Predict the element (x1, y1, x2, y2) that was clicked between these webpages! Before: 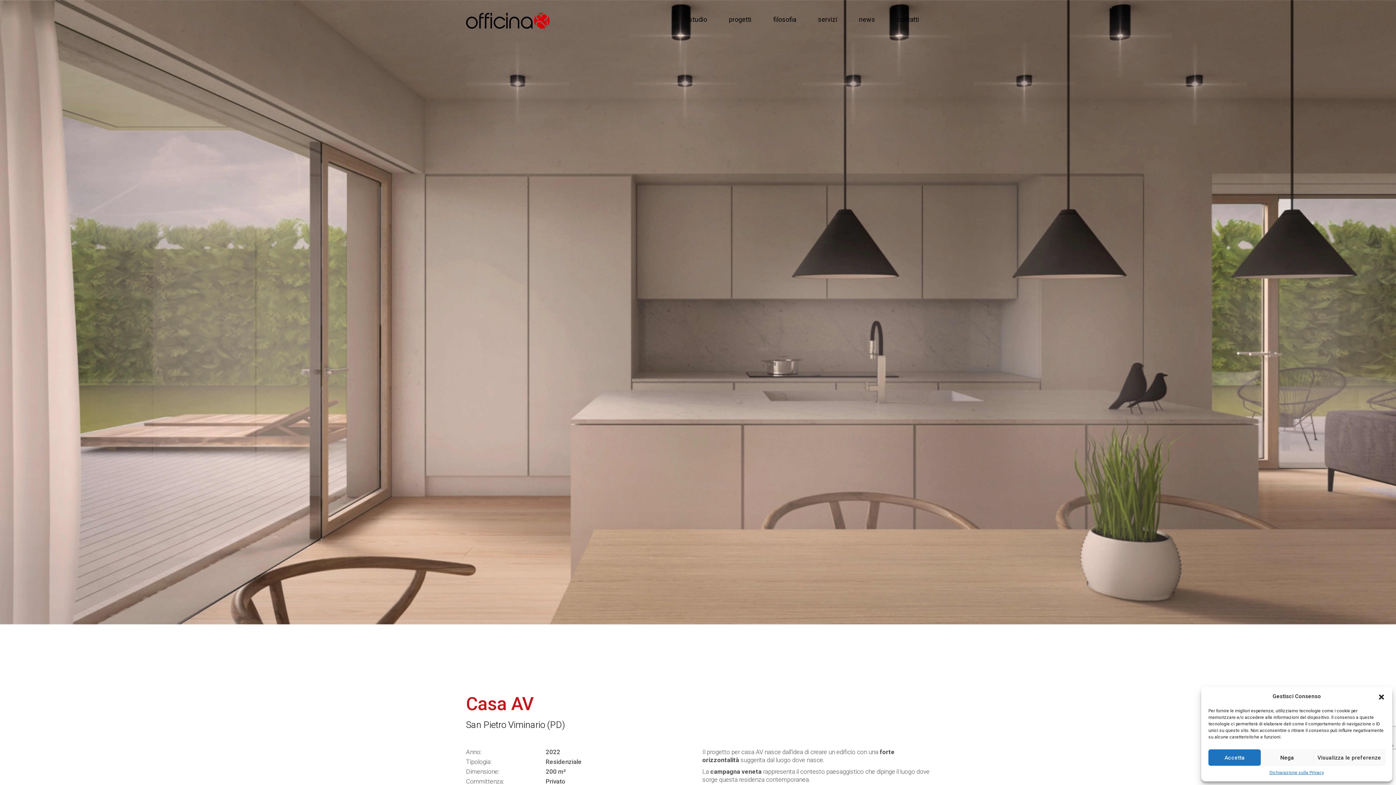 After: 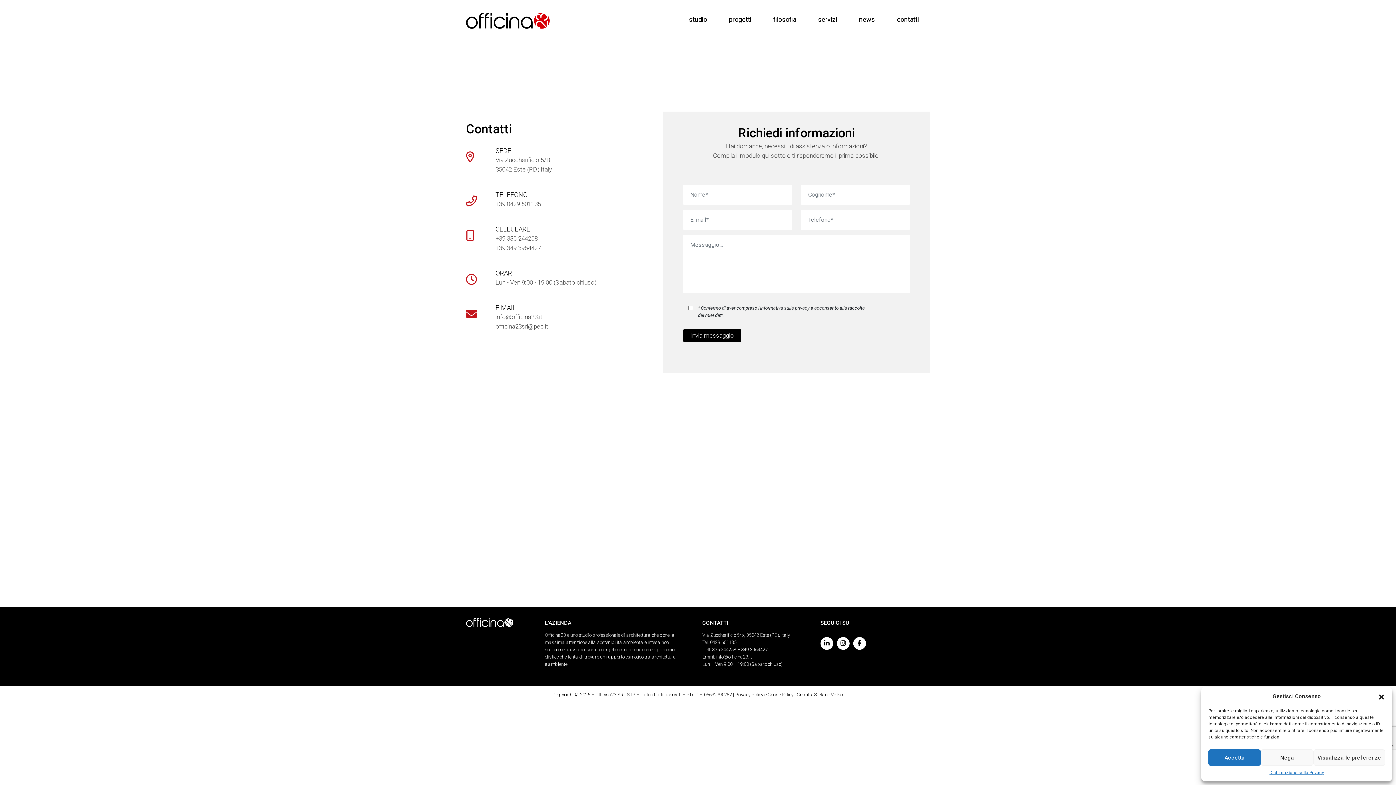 Action: bbox: (888, 12, 928, 28) label: contatti